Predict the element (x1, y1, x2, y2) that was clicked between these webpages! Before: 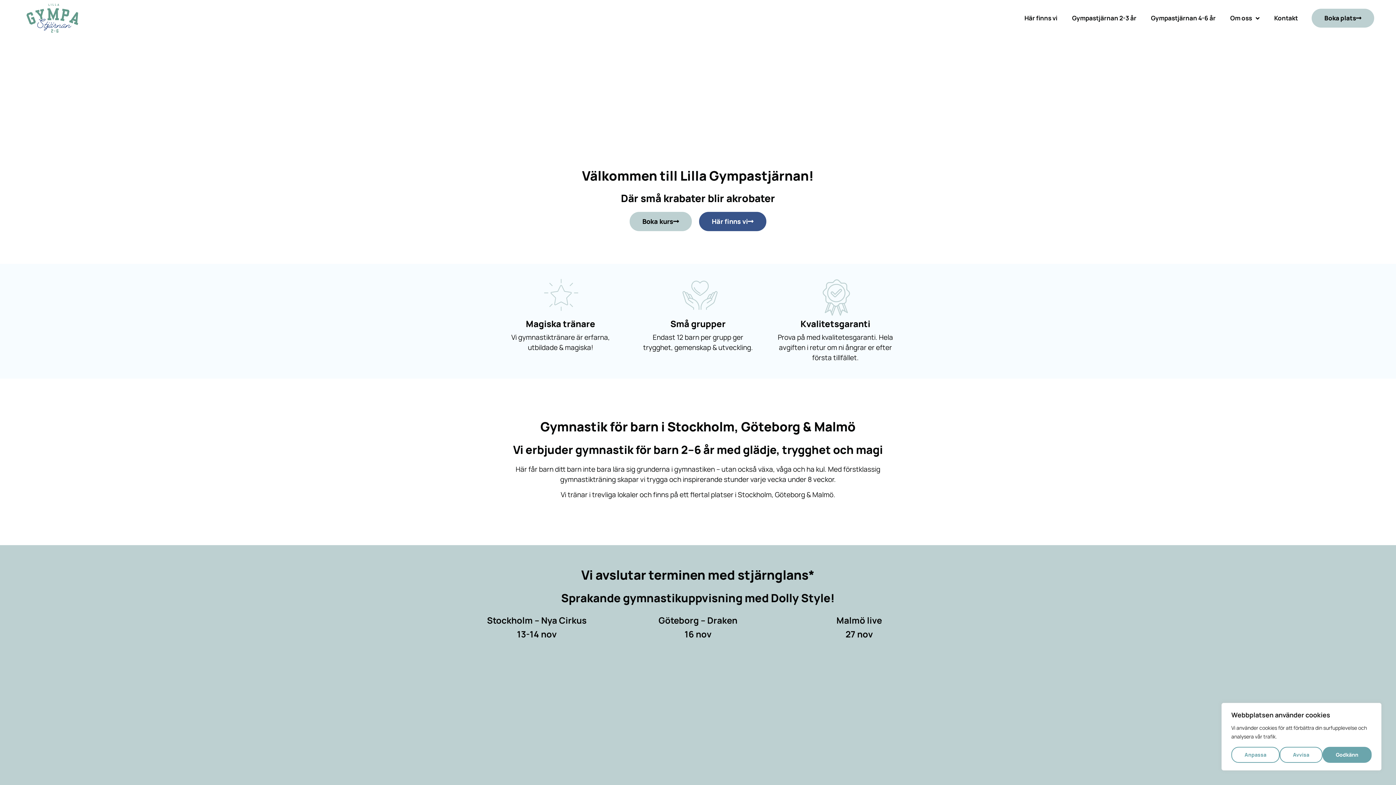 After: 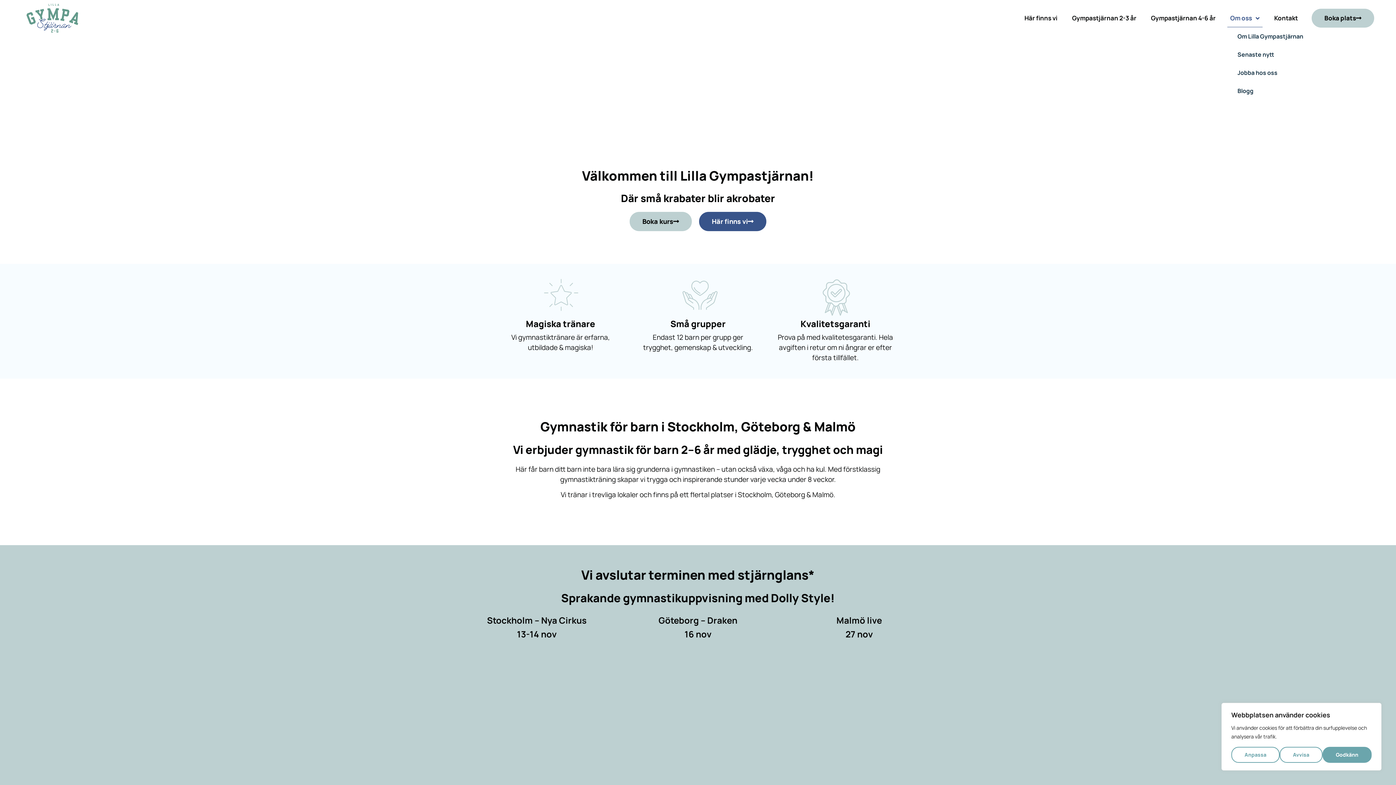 Action: bbox: (1227, 9, 1262, 27) label: Om oss